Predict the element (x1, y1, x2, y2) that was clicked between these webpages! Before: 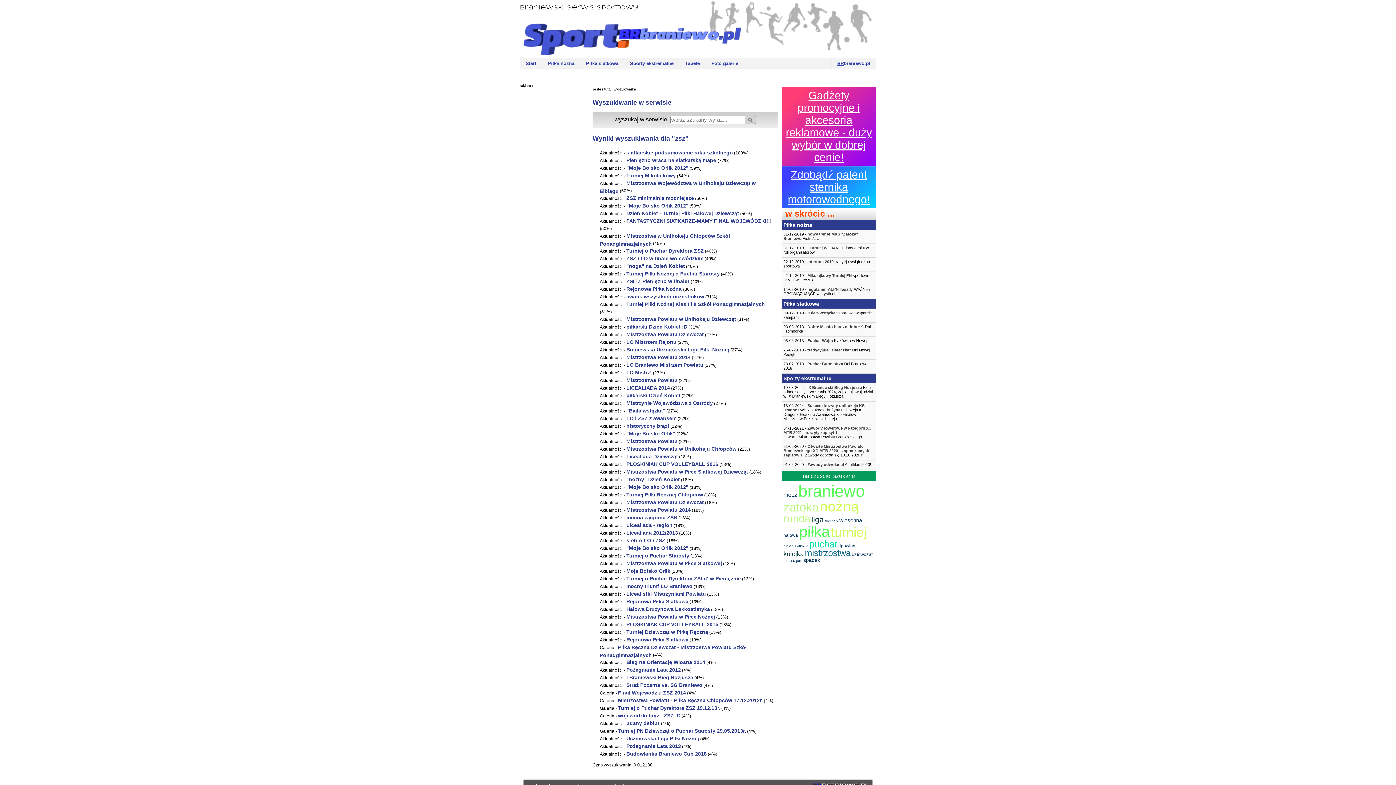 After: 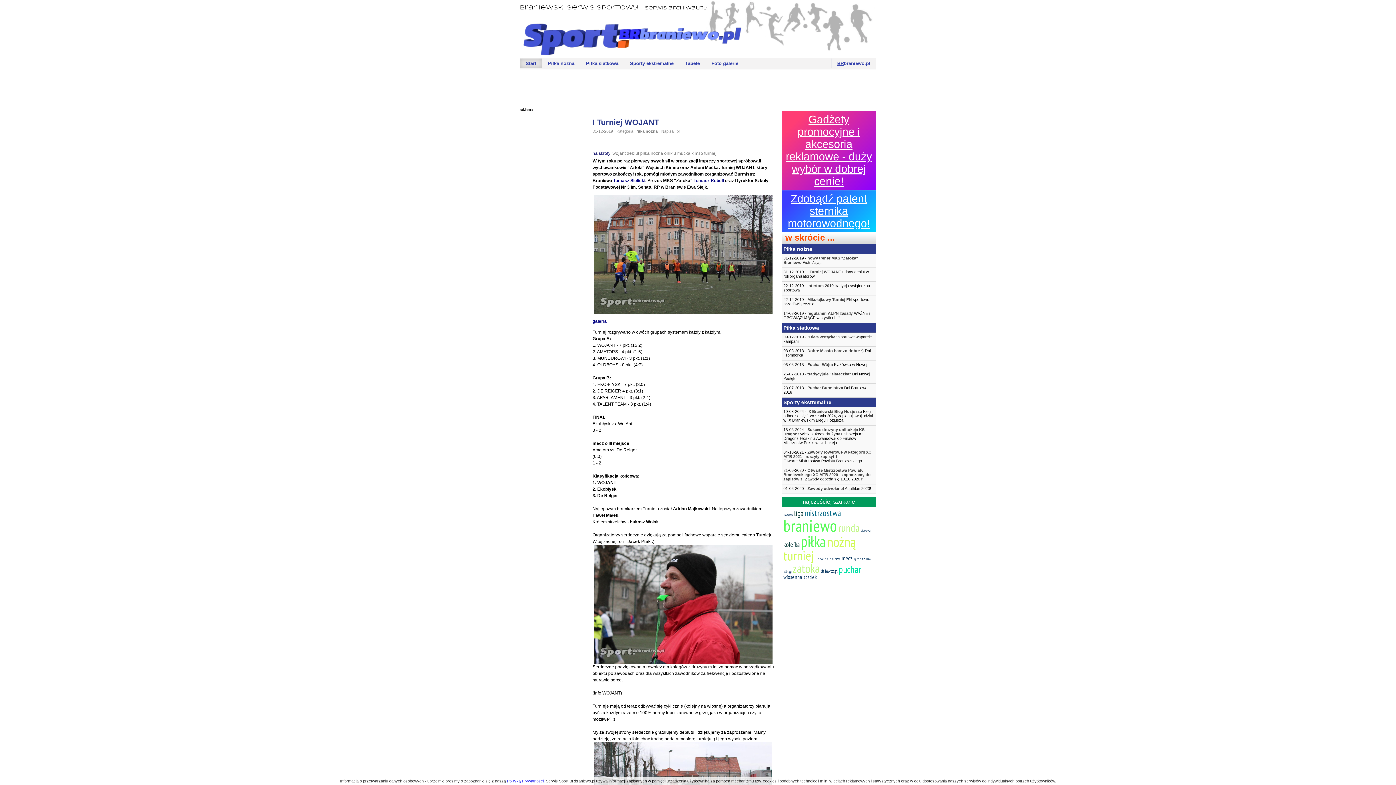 Action: bbox: (807, 245, 842, 250) label: I Turniej WOJANT 